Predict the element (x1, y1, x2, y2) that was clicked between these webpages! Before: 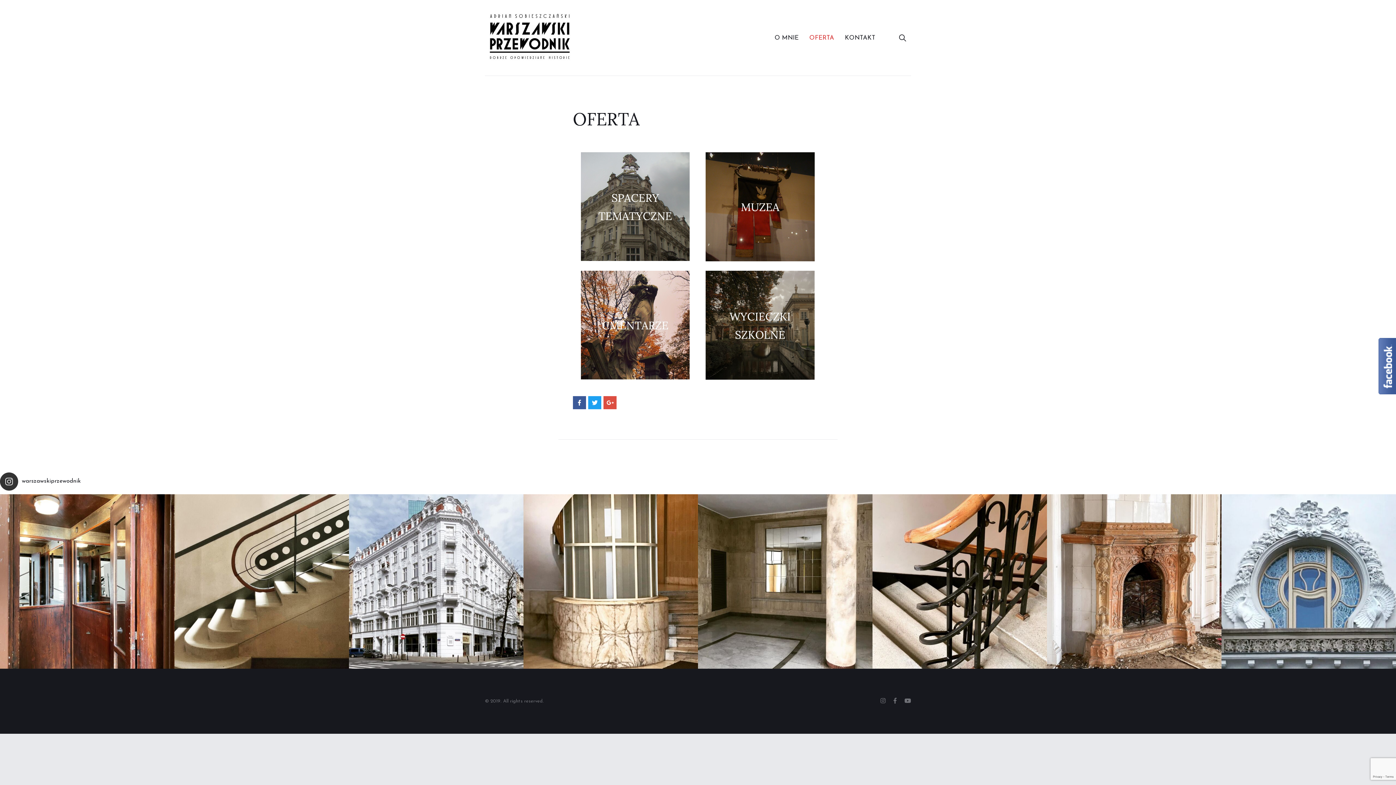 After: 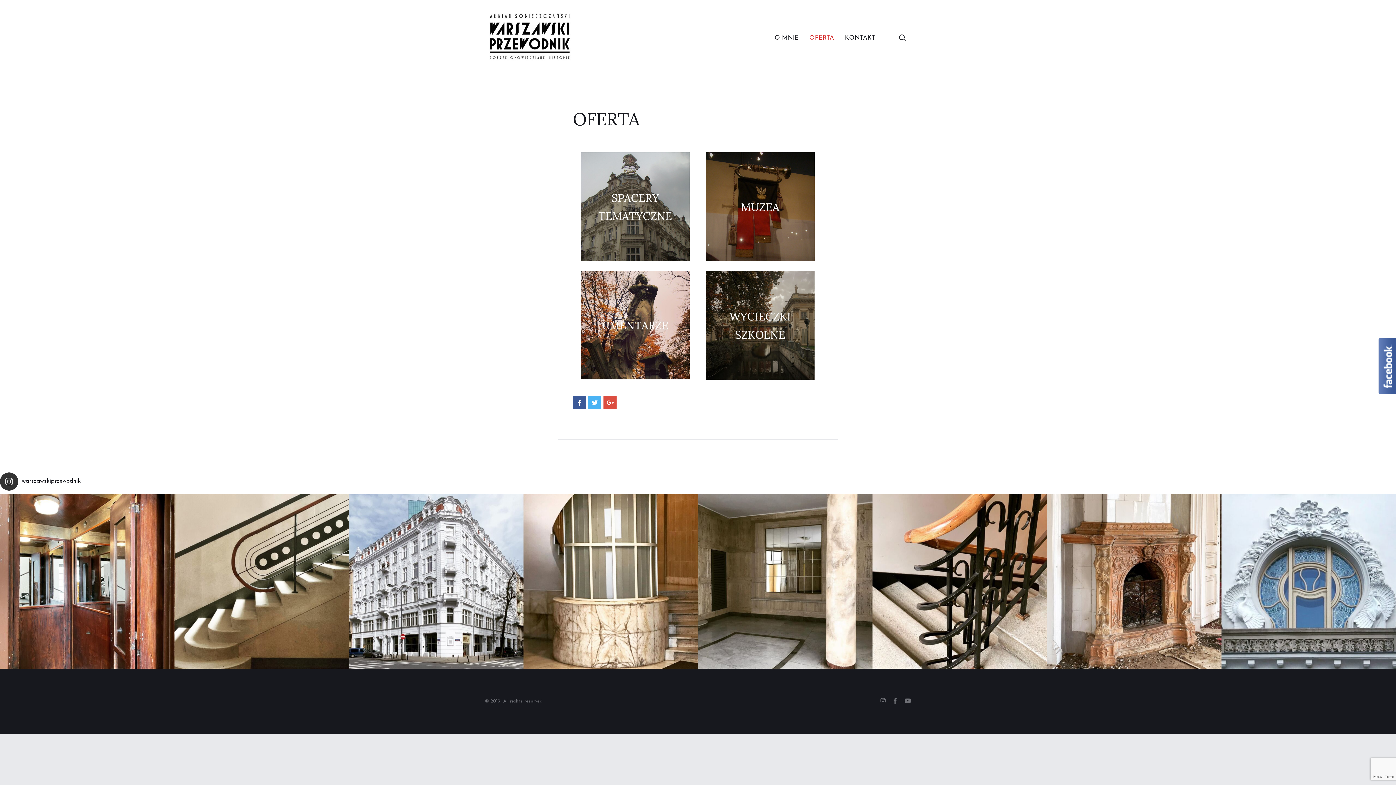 Action: label: Share On Twitter bbox: (588, 396, 601, 409)